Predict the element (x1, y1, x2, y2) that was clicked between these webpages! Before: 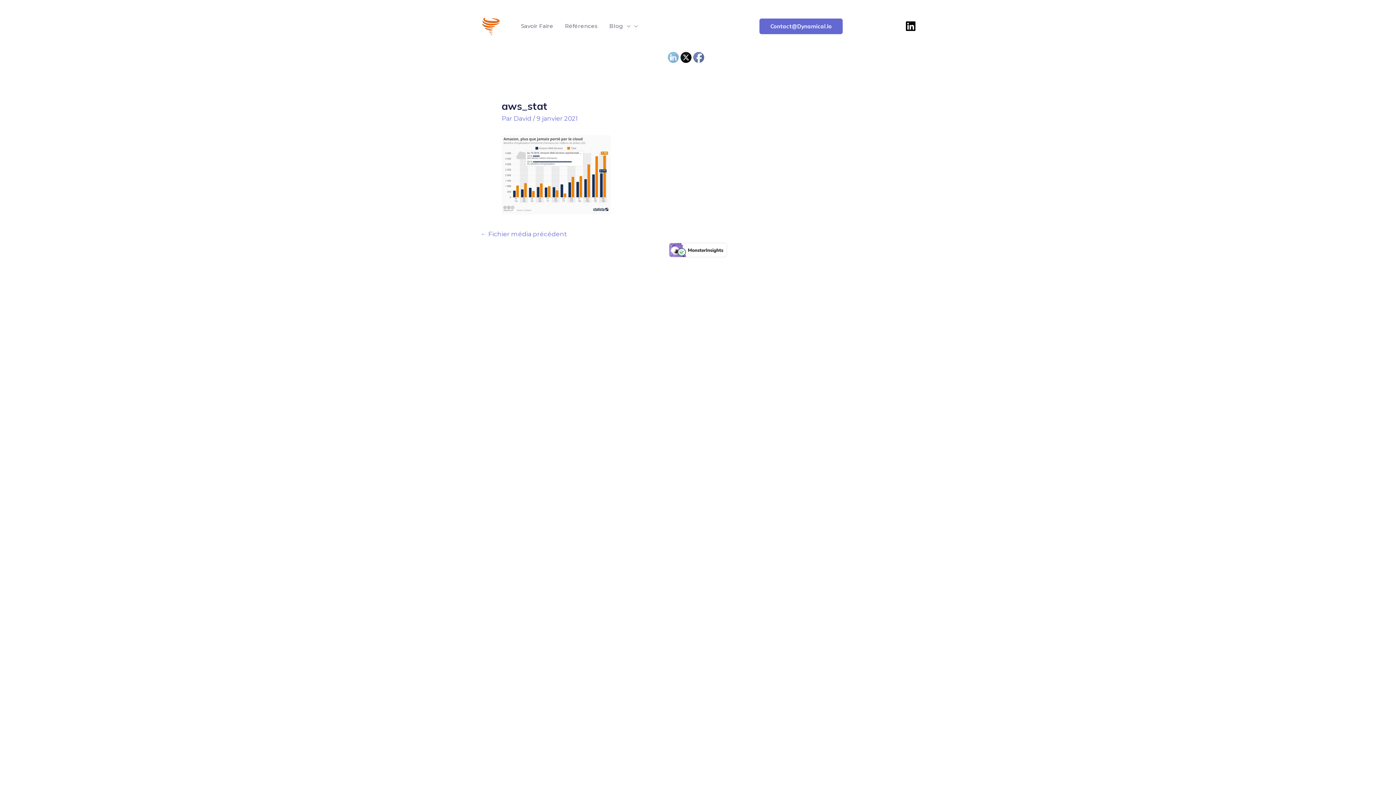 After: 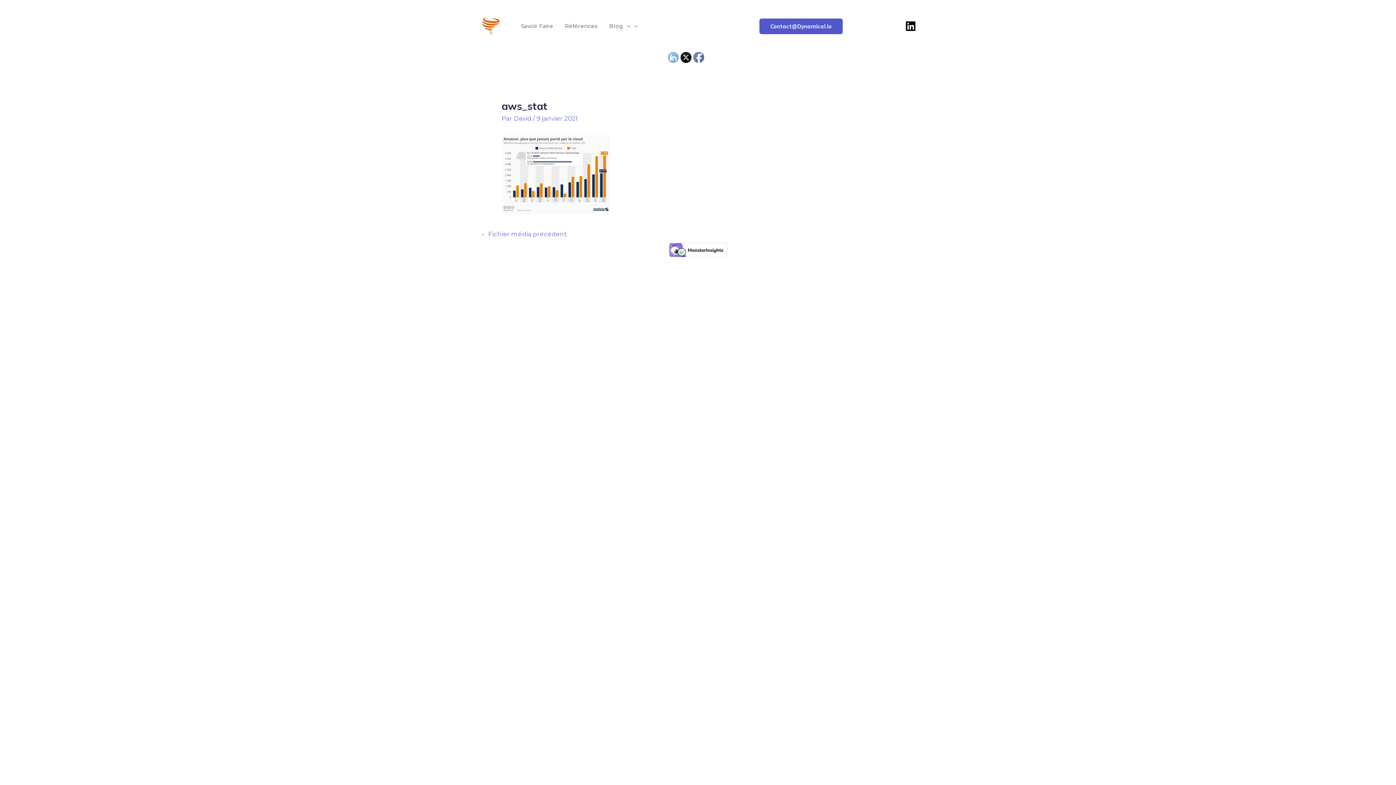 Action: label: Contact@Dynamical.Io bbox: (758, 17, 898, 34)